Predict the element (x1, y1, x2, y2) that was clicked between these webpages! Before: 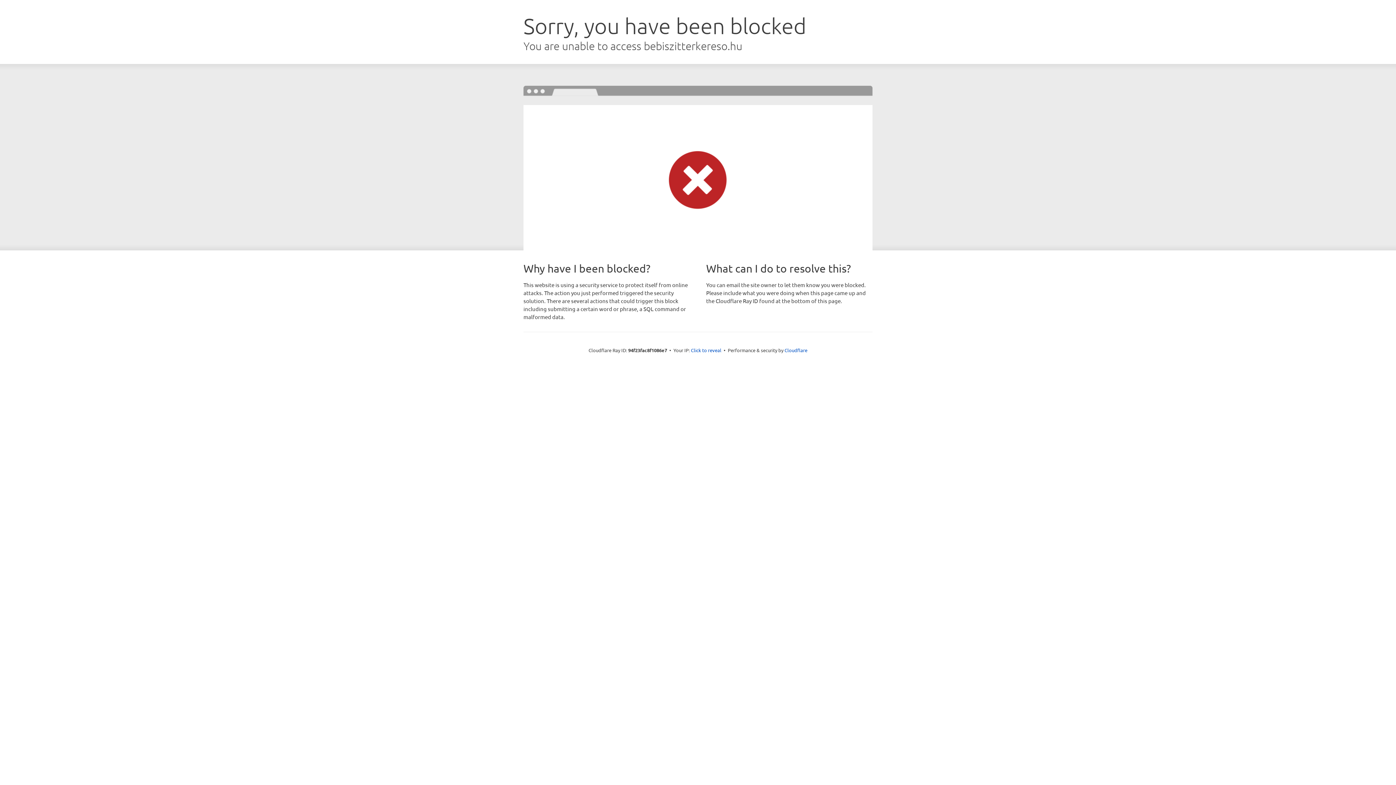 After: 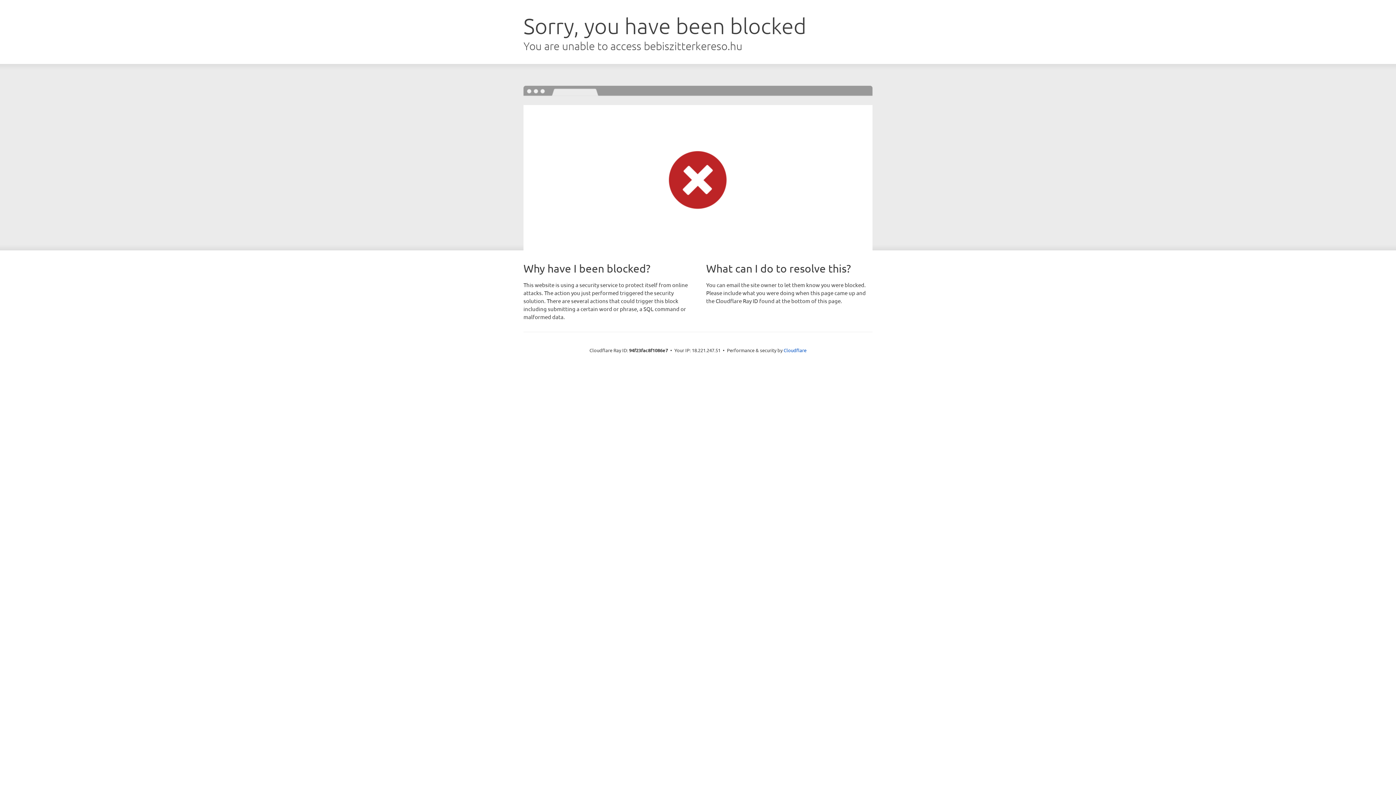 Action: label: Click to reveal bbox: (691, 346, 721, 353)